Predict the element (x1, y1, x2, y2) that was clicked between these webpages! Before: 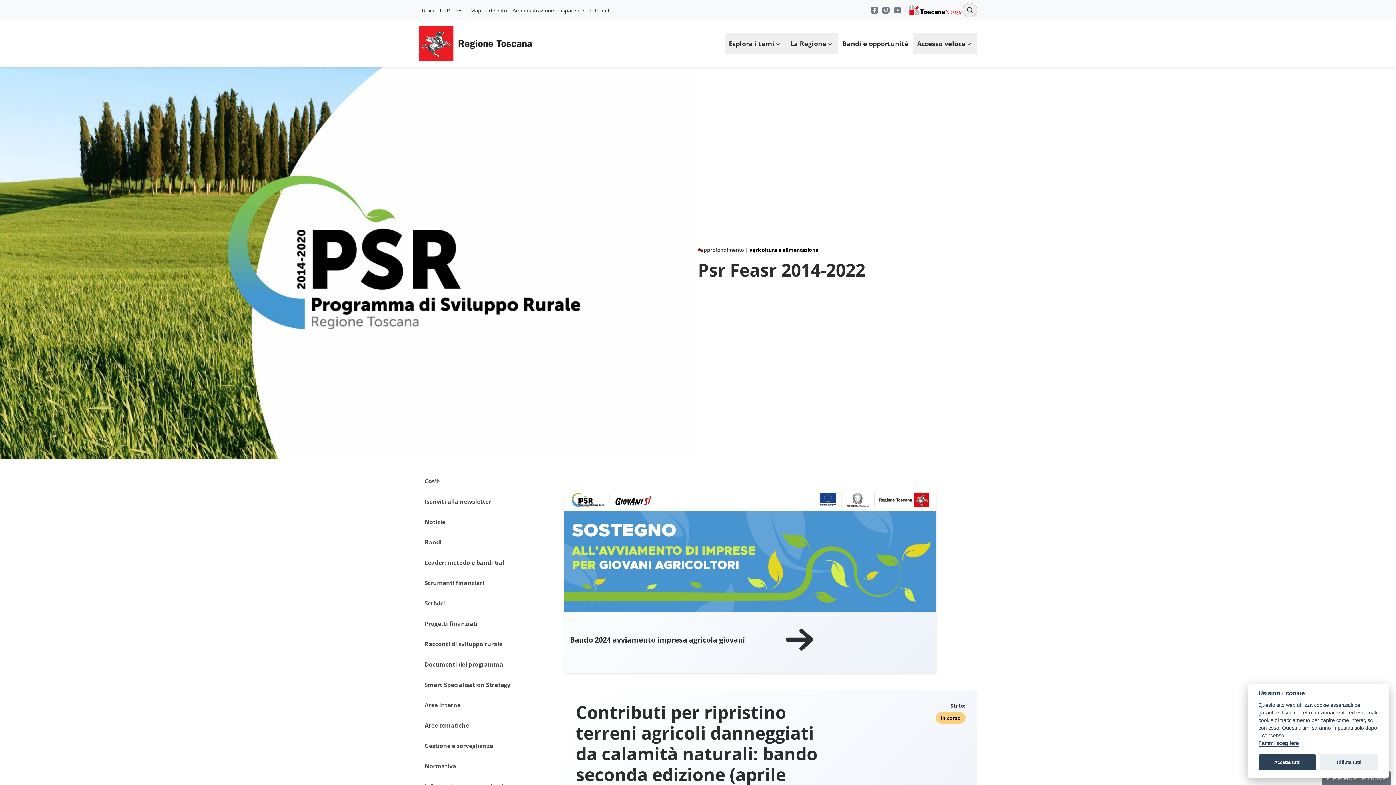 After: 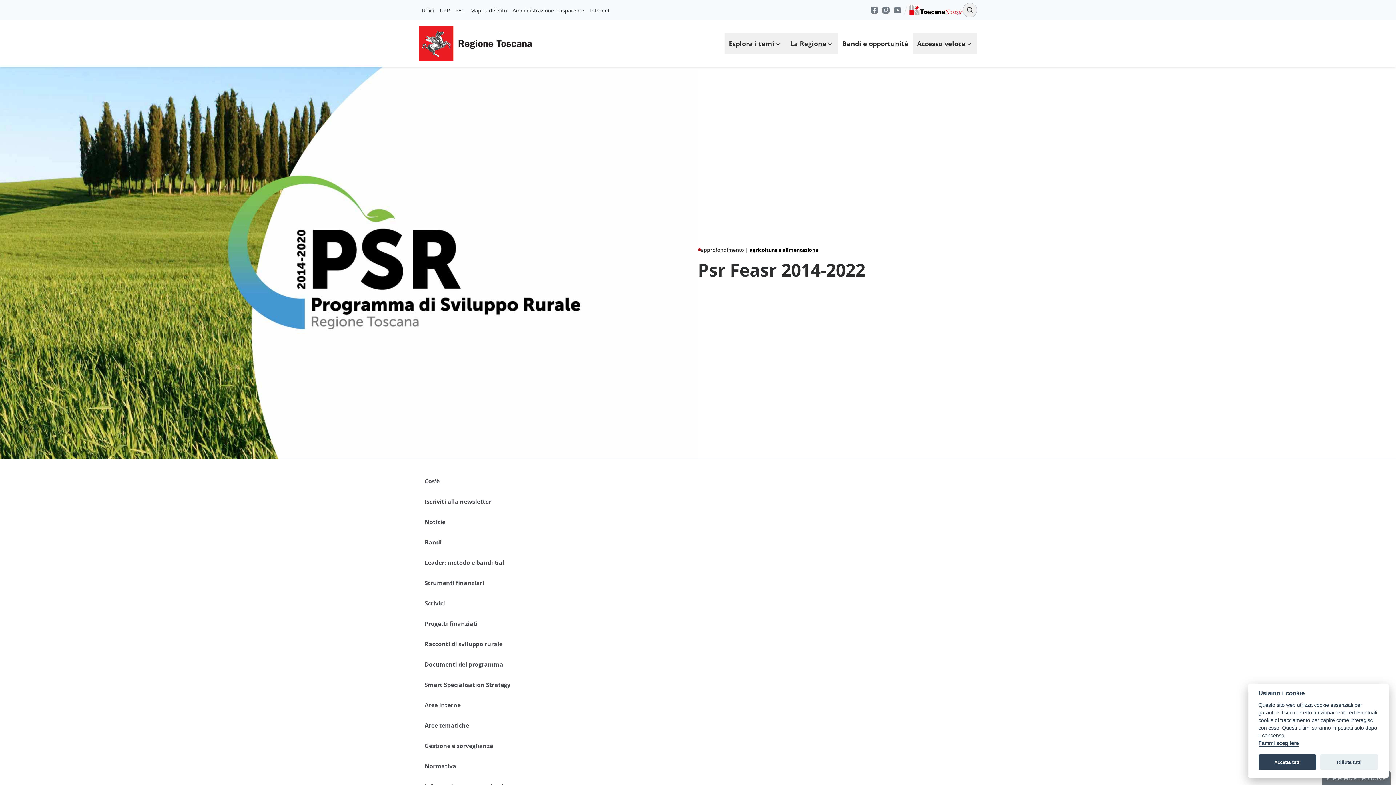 Action: label: Iscriviti alla newsletter bbox: (418, 491, 541, 512)